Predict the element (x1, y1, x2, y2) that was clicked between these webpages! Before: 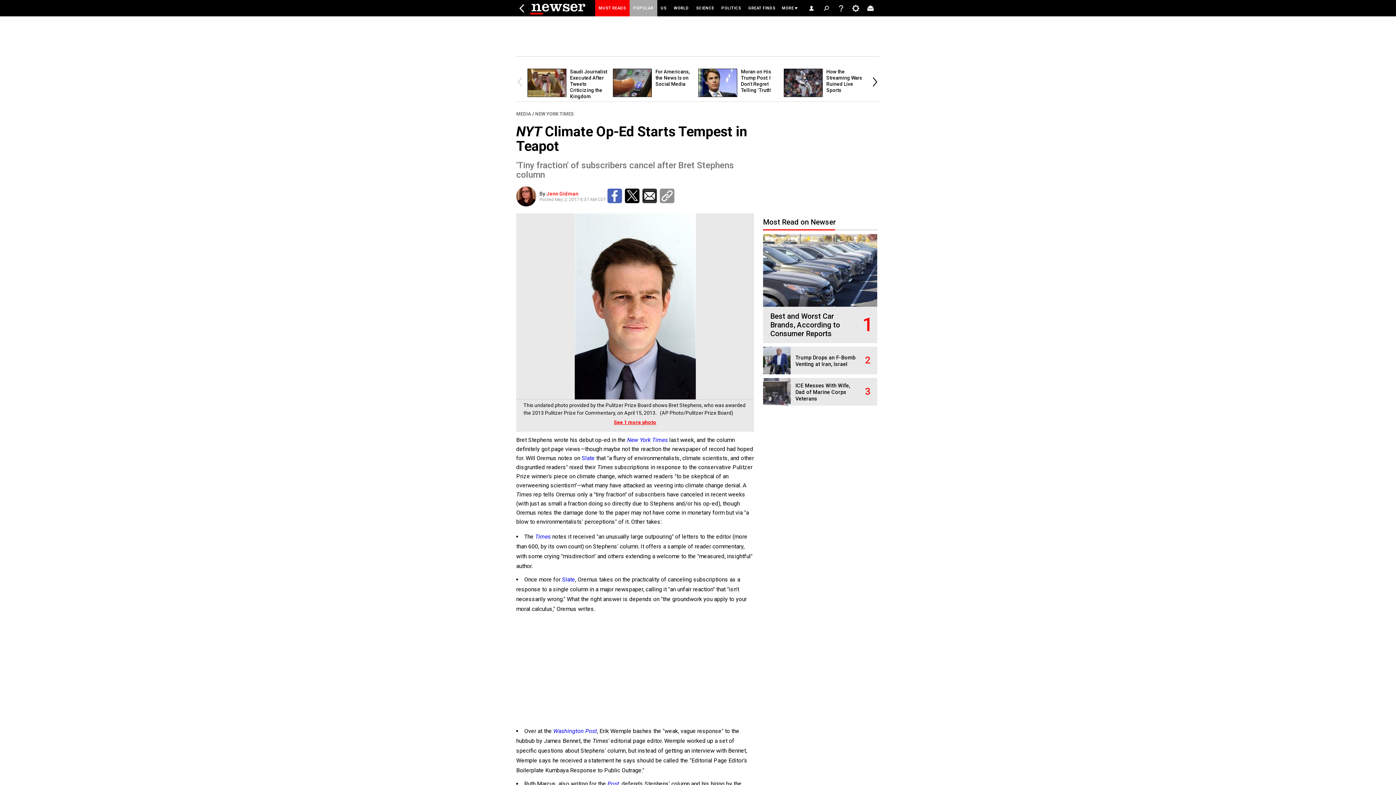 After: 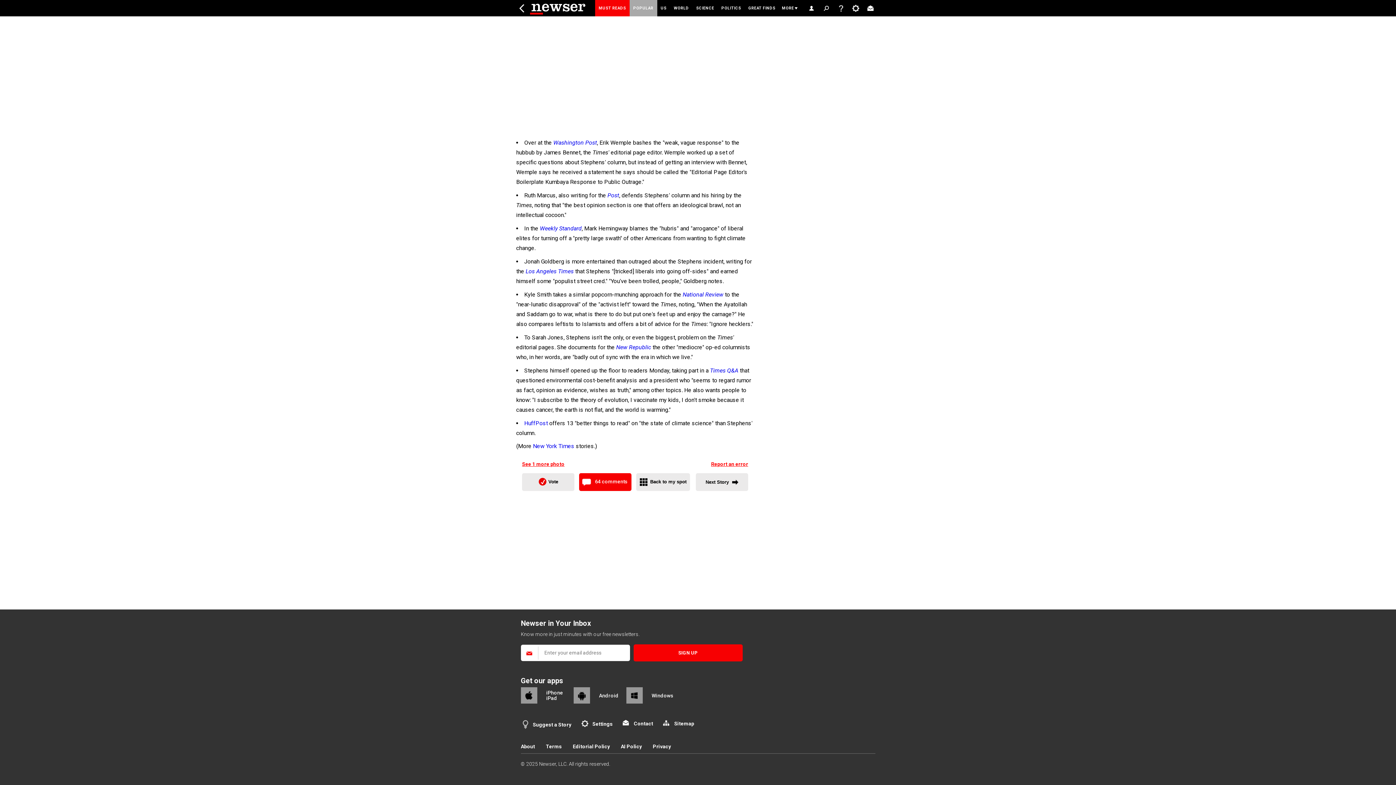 Action: bbox: (614, 419, 656, 425) label: See 1 more photo